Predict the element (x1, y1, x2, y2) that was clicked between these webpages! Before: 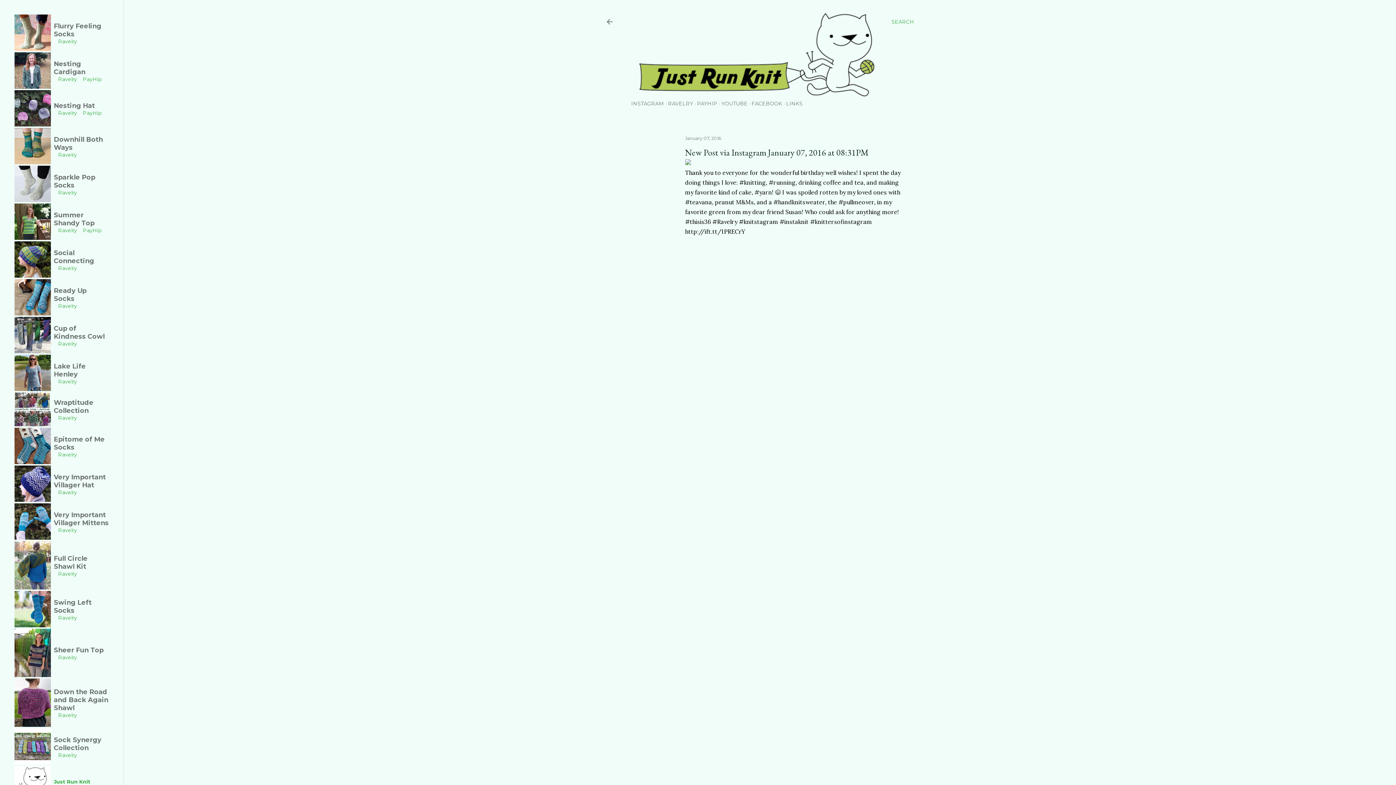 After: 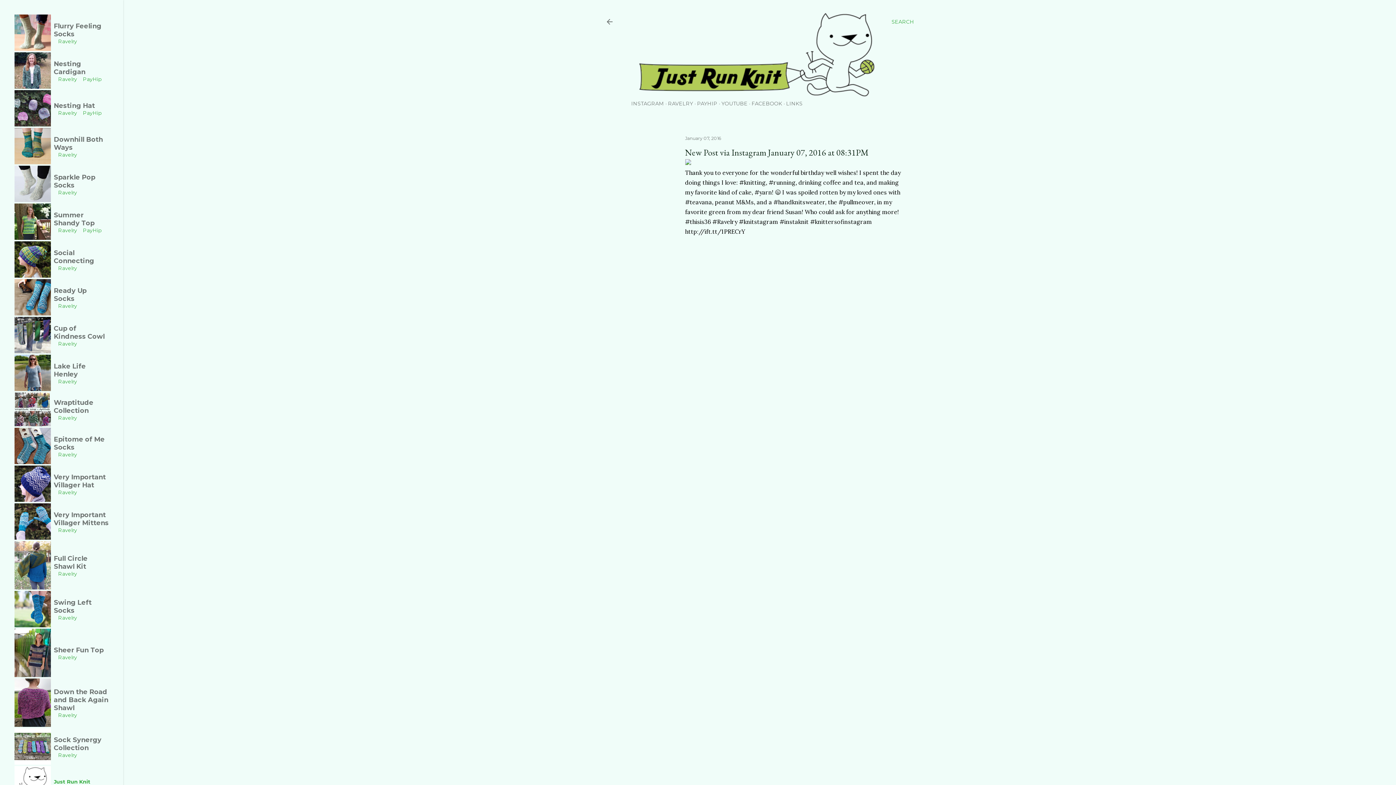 Action: label: PAYHIP bbox: (697, 100, 717, 107)